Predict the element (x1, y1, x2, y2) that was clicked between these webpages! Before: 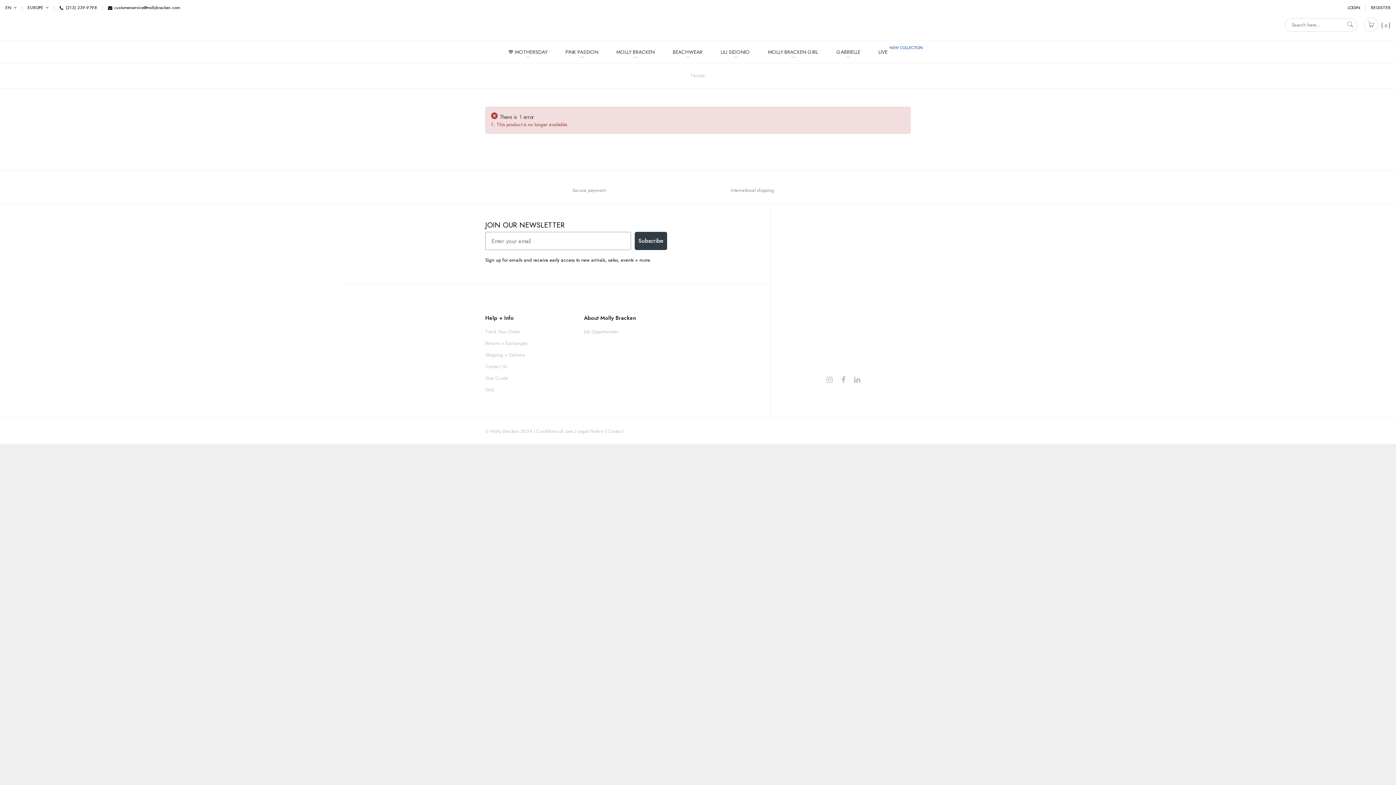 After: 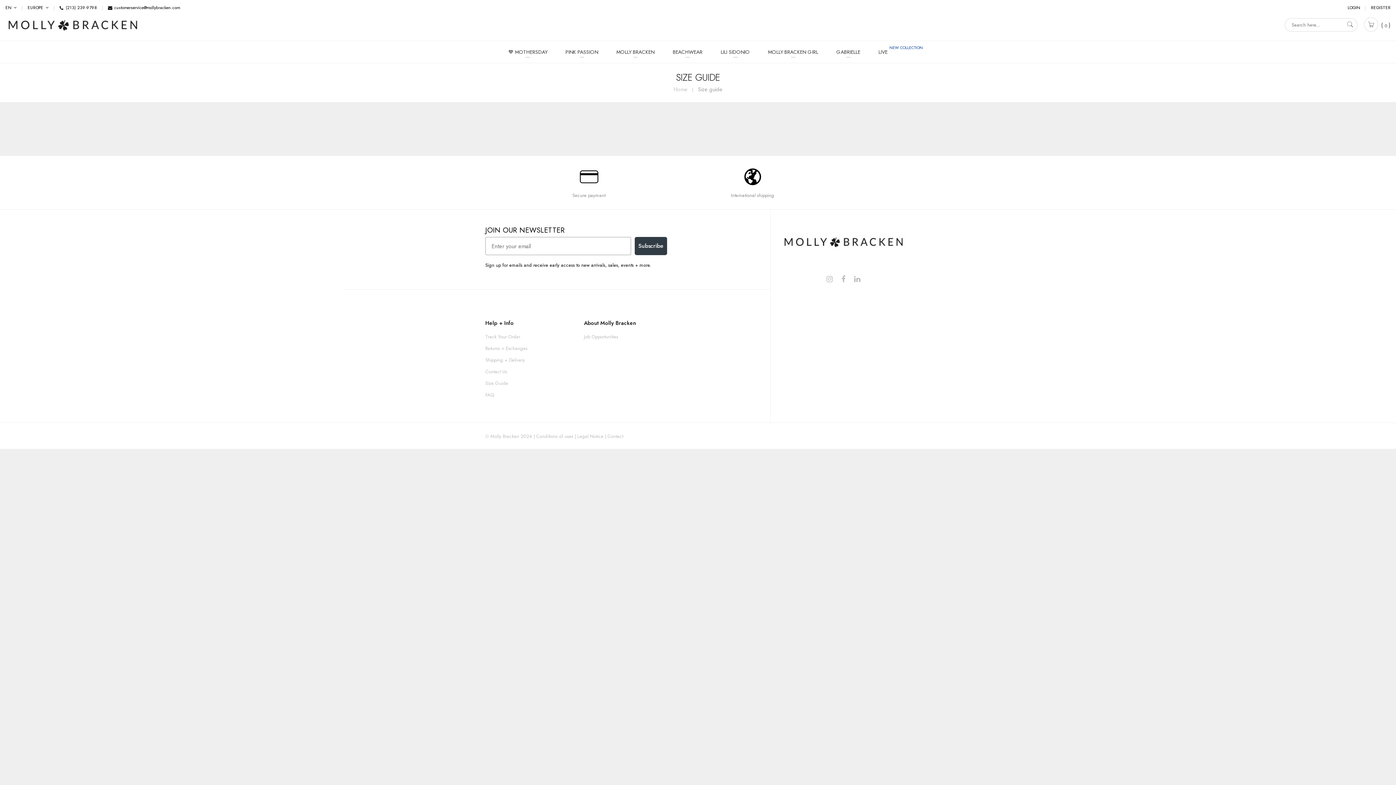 Action: bbox: (485, 374, 508, 381) label: Size Guide